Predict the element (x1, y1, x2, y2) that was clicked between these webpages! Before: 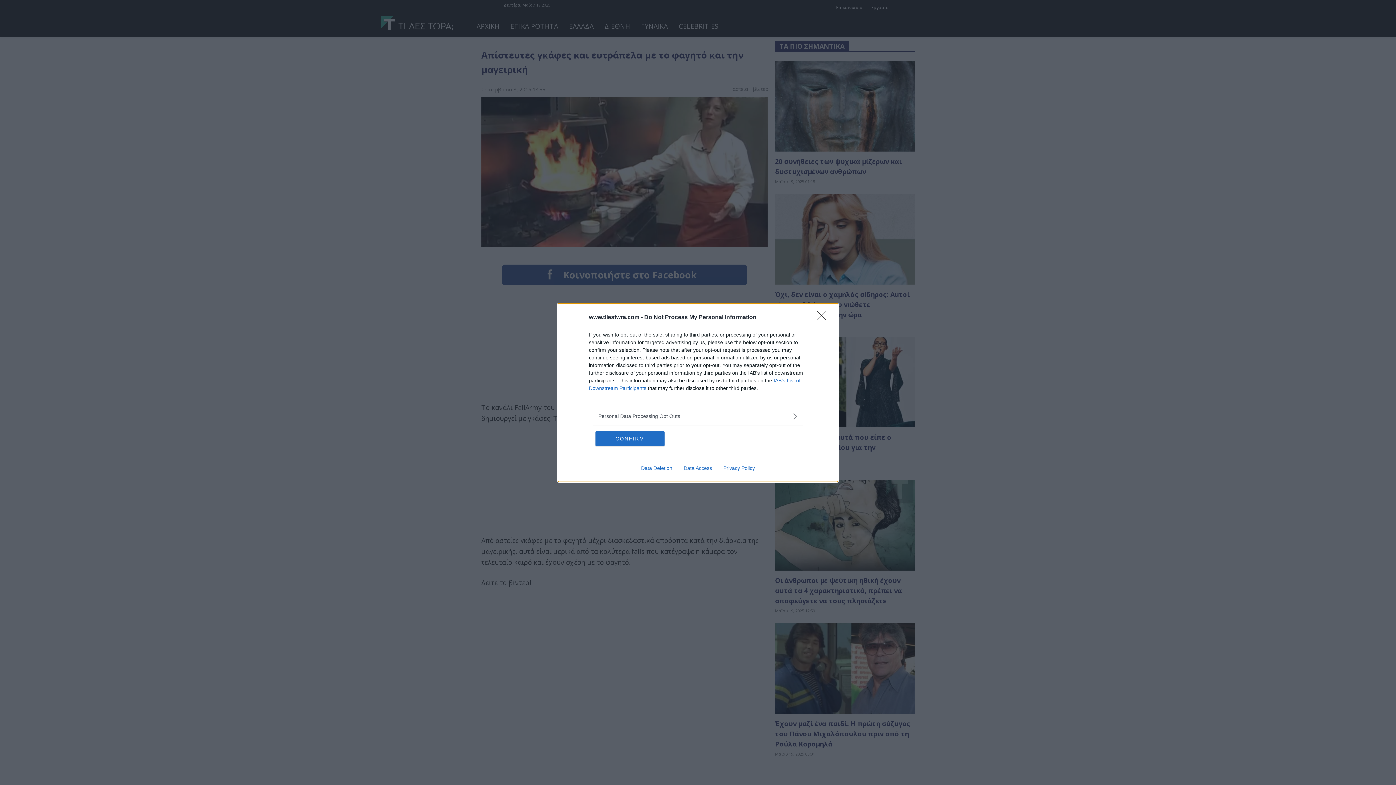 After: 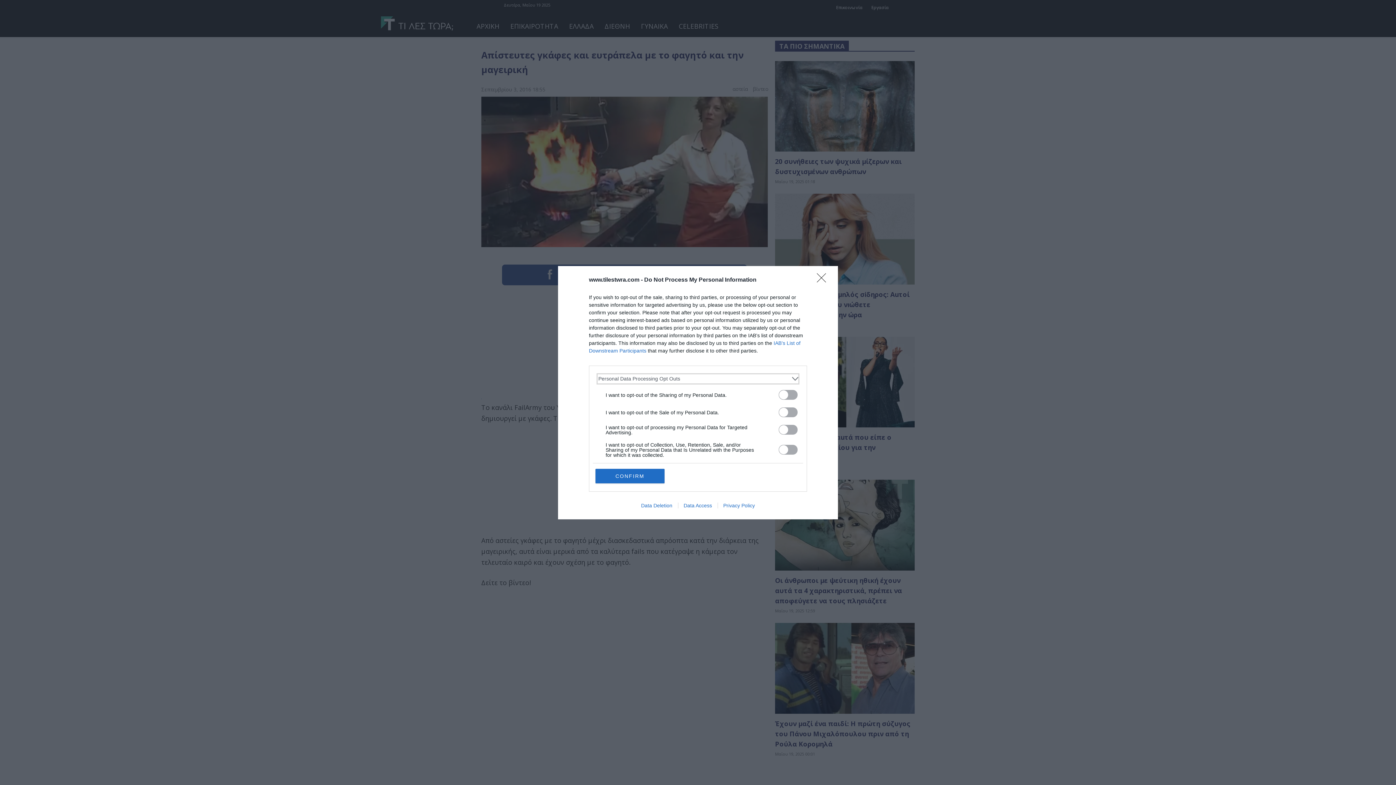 Action: bbox: (598, 412, 797, 420) label: Opt-Outs